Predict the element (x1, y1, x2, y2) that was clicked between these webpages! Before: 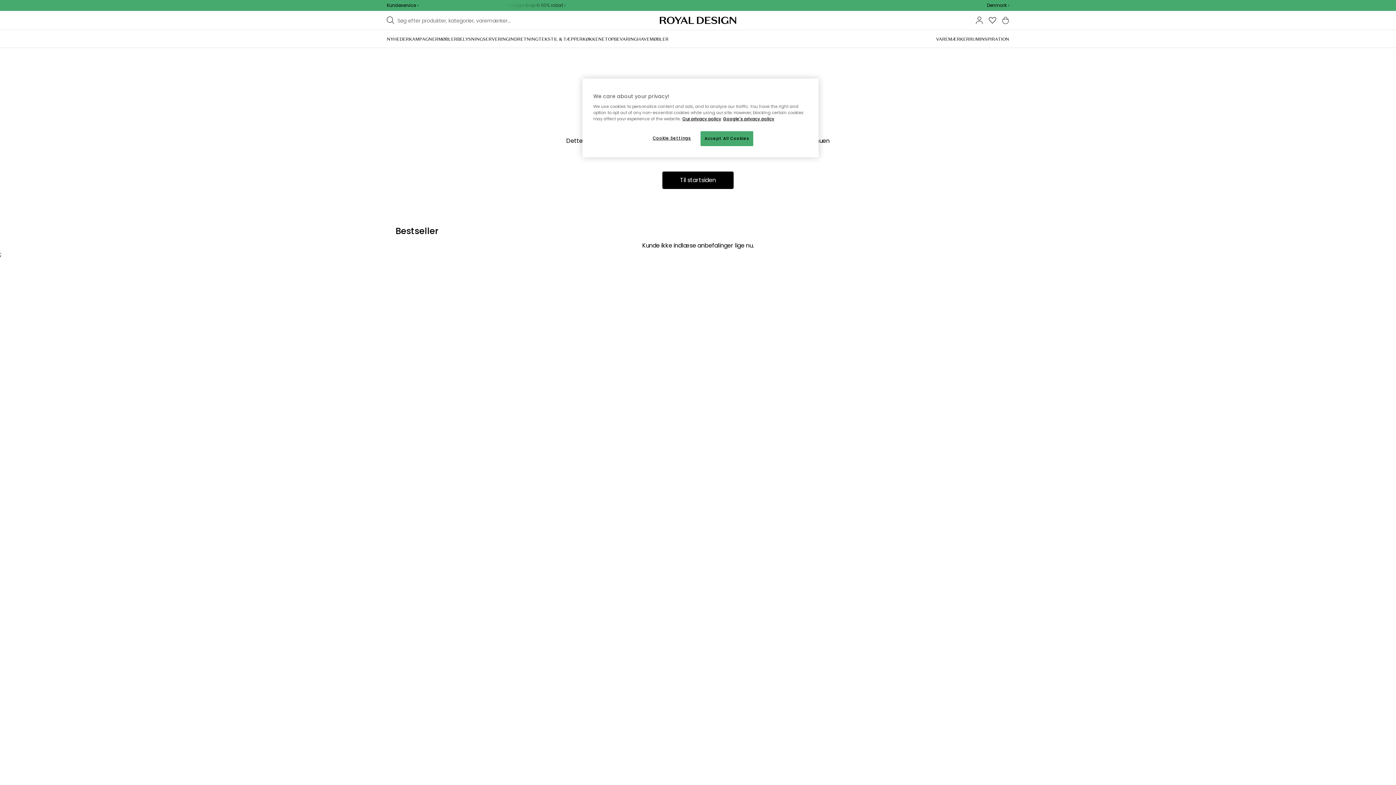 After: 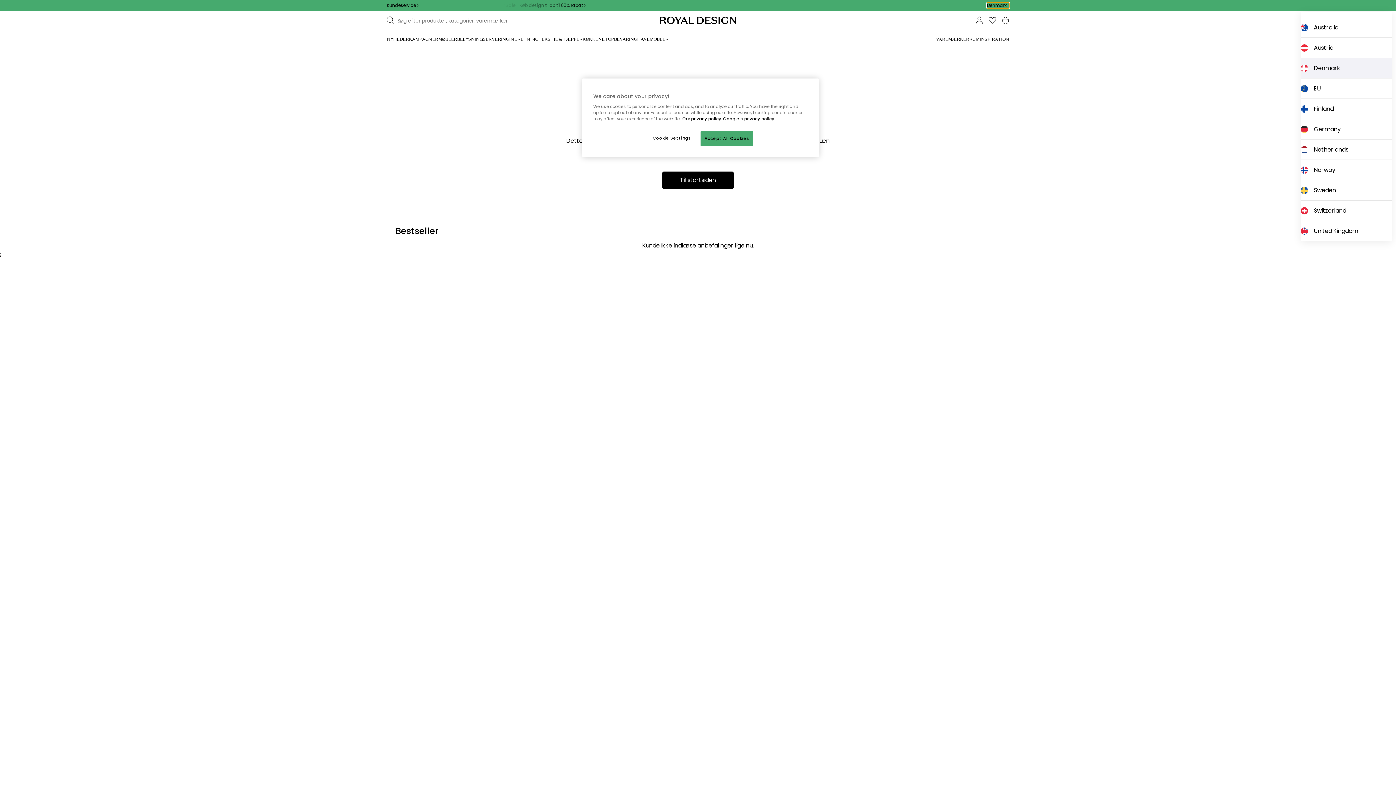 Action: bbox: (991, 2, 1009, 8) label: open menu